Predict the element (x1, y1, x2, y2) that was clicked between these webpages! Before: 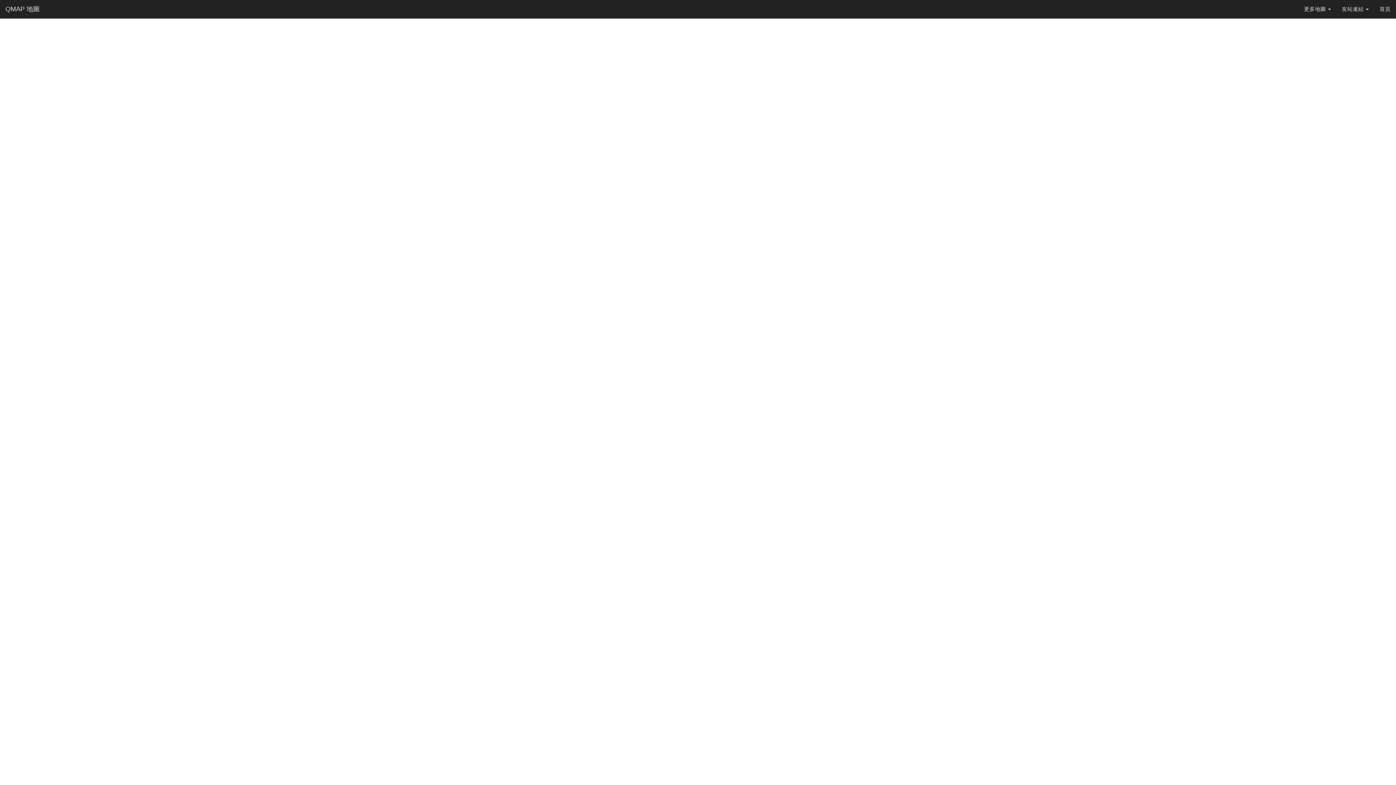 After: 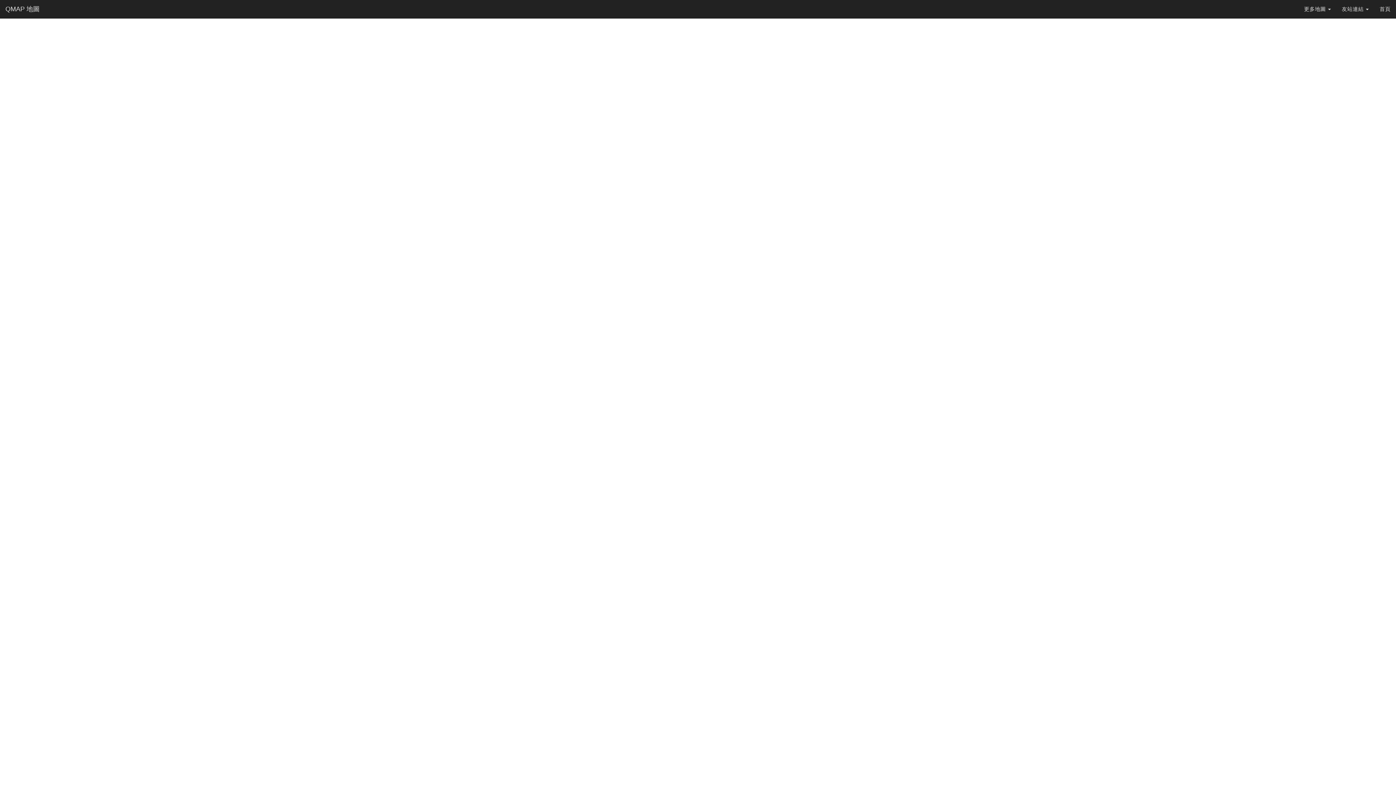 Action: label: QMAP 地圖 bbox: (0, 0, 45, 18)